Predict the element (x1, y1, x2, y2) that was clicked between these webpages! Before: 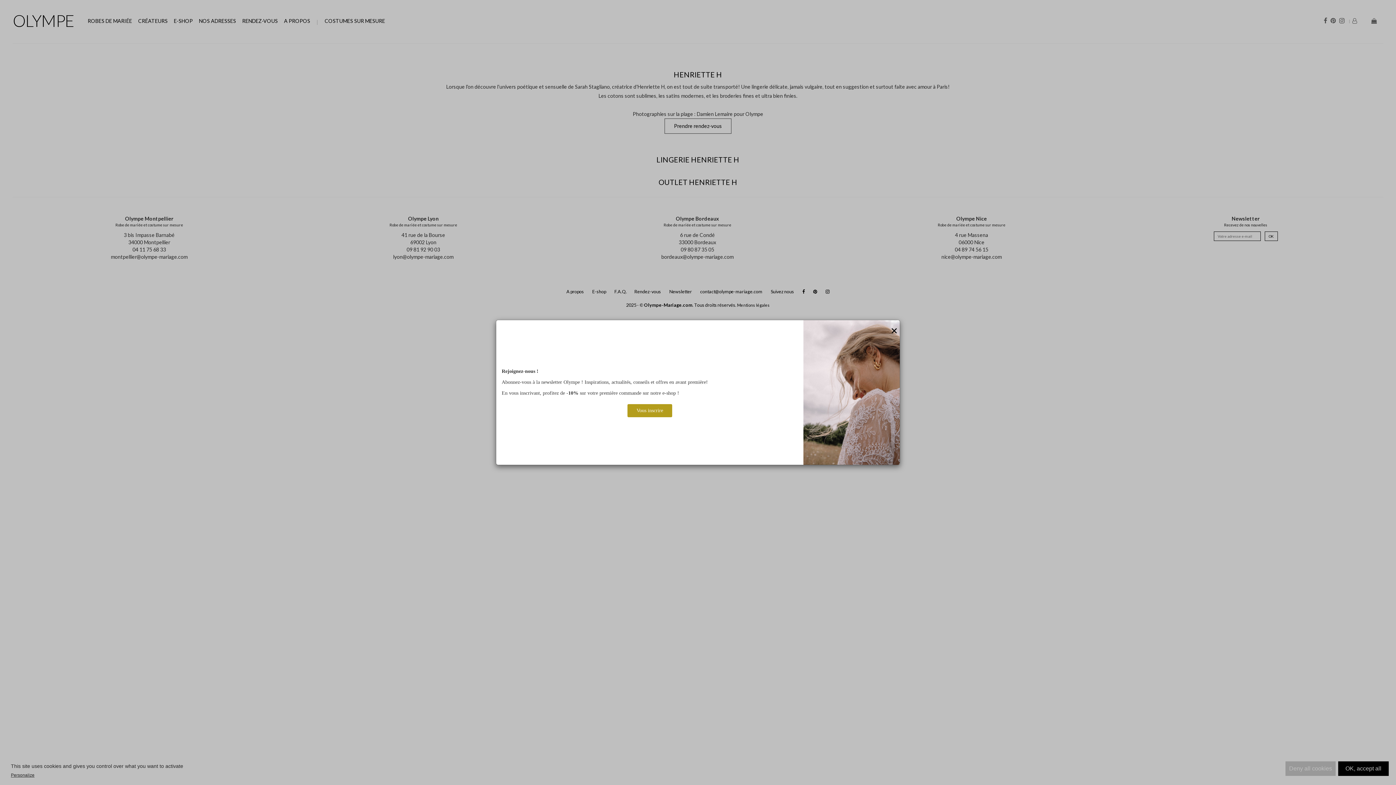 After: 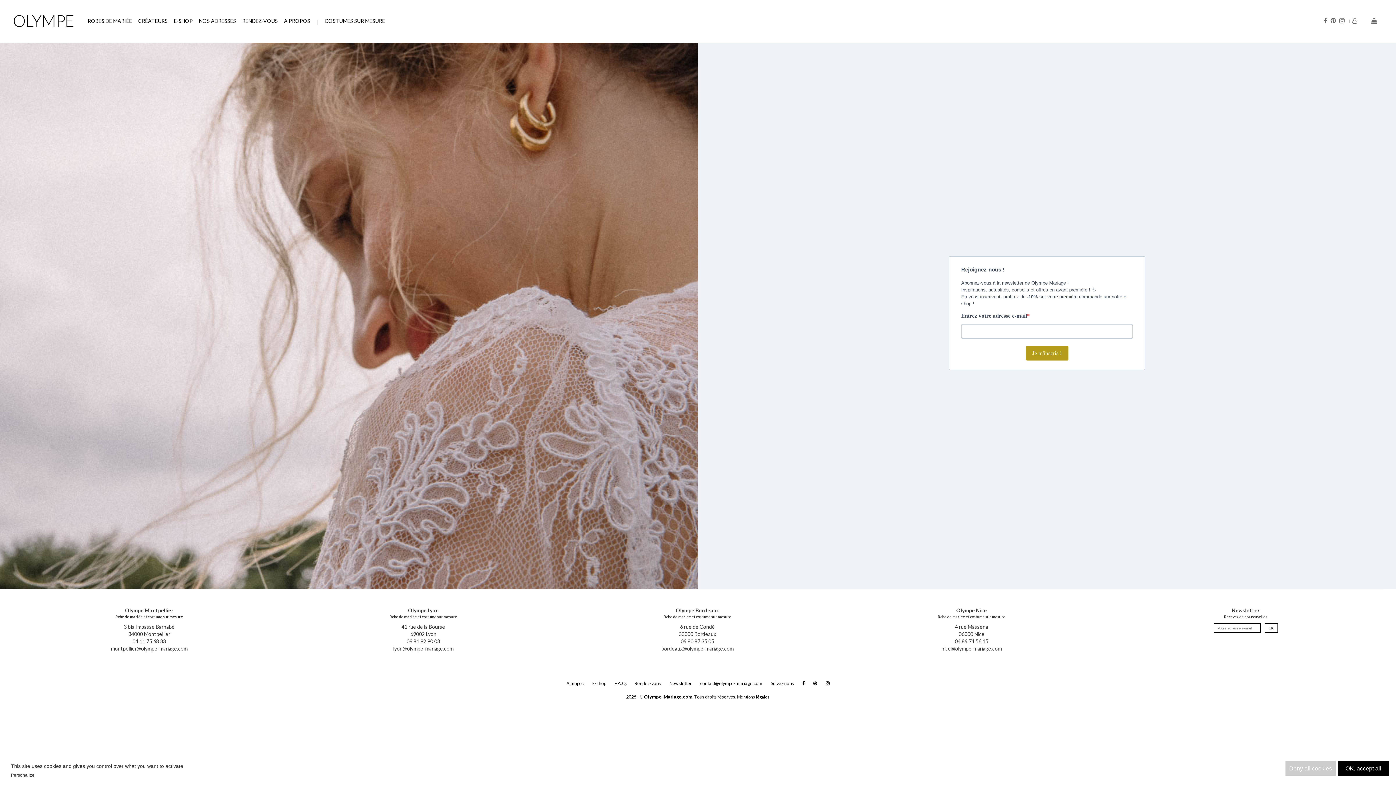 Action: bbox: (501, 400, 798, 417) label: Vous inscrire